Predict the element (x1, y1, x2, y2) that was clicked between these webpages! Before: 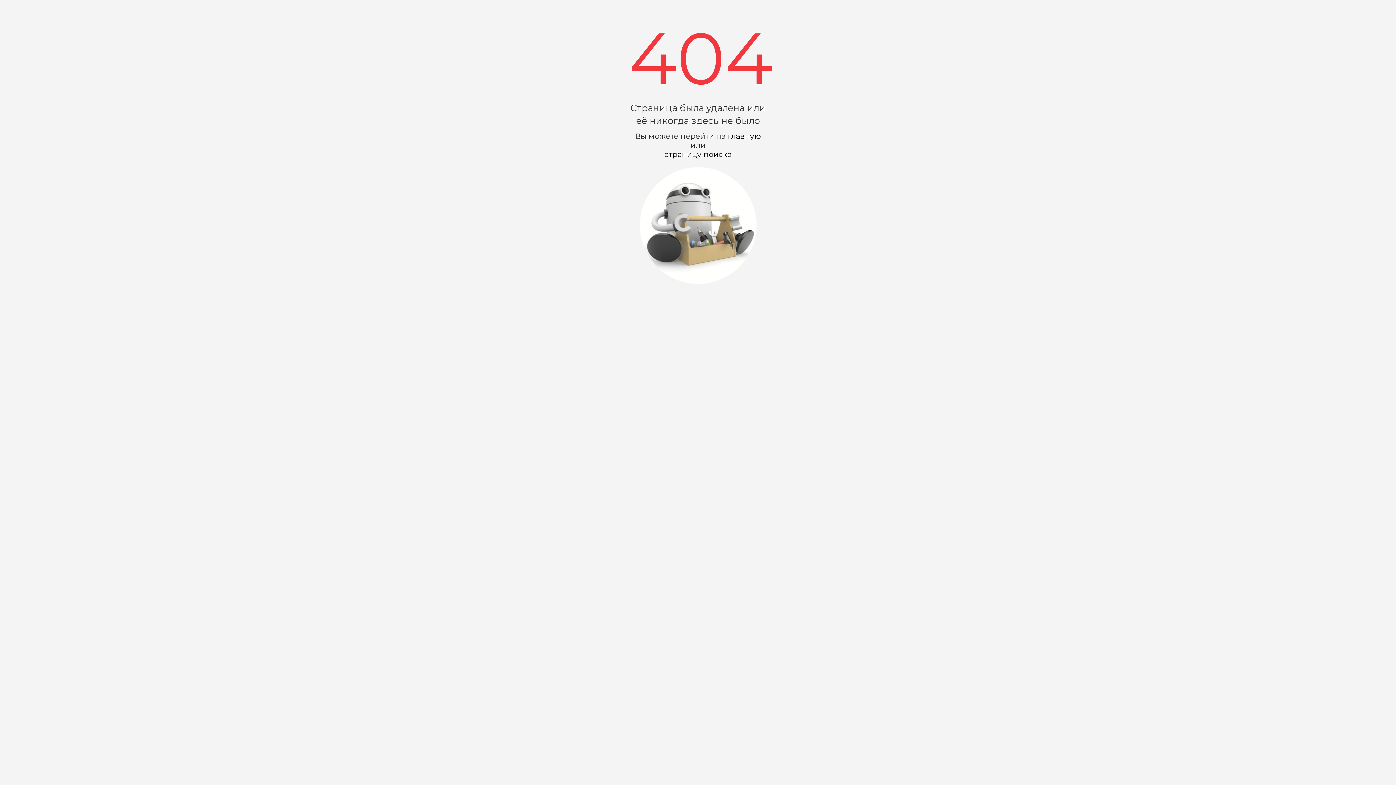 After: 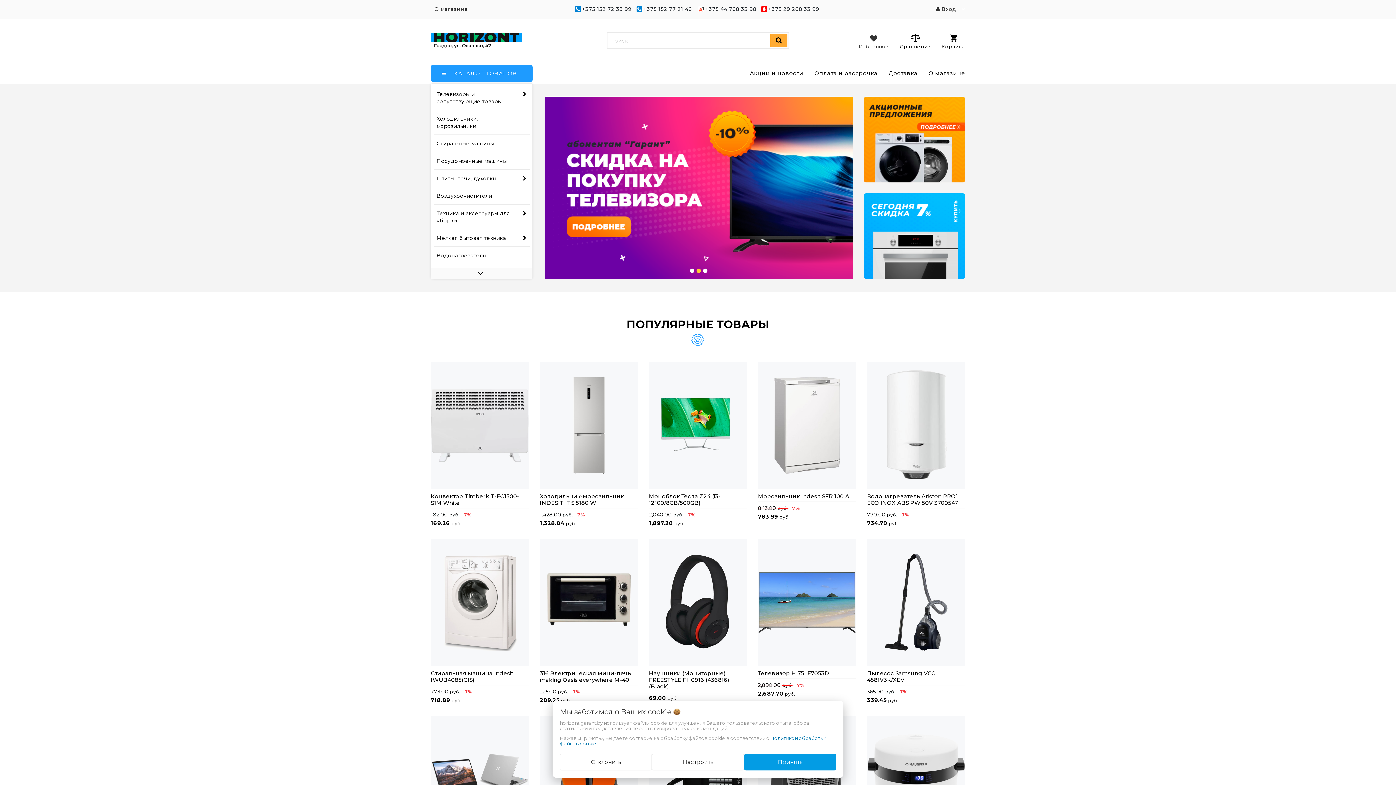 Action: label: главную bbox: (728, 131, 761, 140)